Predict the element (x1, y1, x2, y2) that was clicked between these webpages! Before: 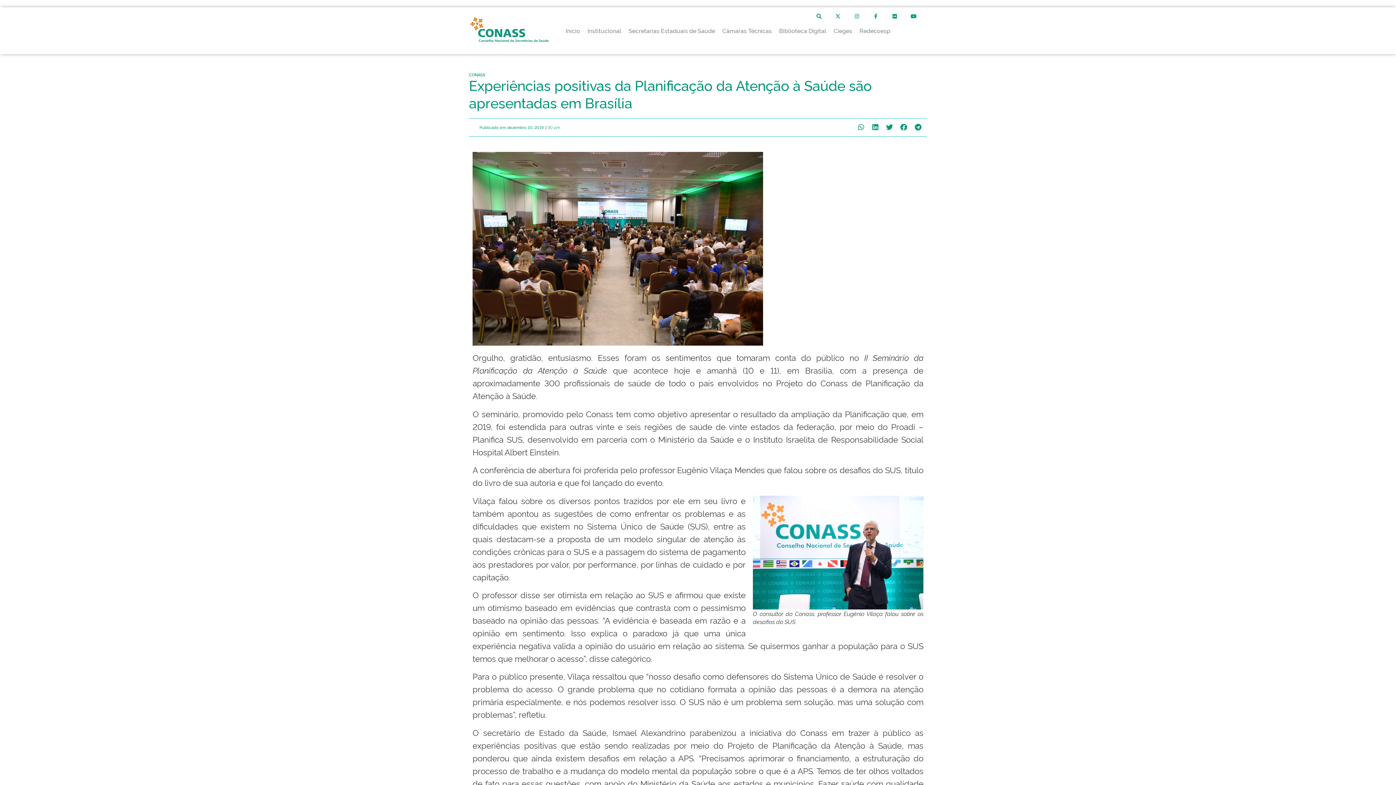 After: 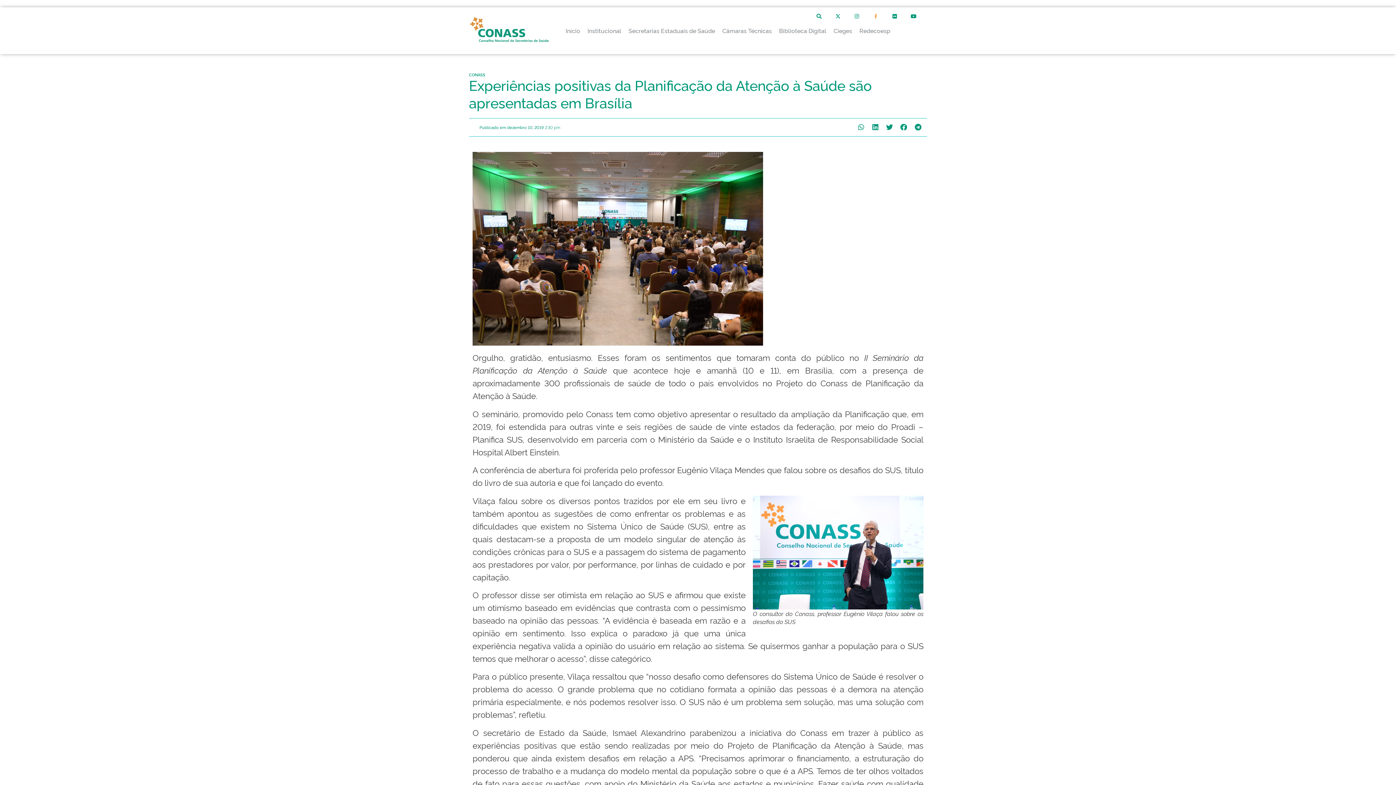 Action: bbox: (868, 8, 883, 24) label: Facebook-f